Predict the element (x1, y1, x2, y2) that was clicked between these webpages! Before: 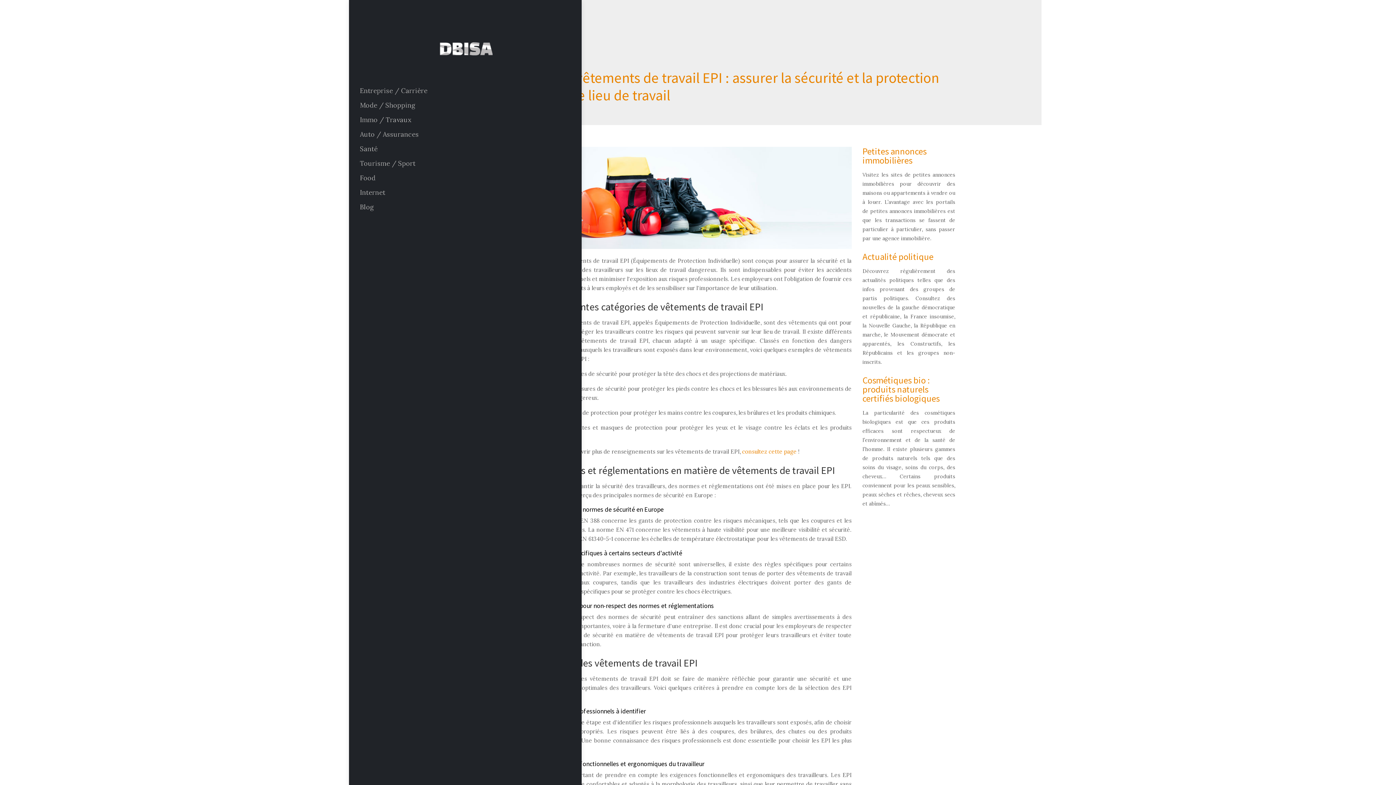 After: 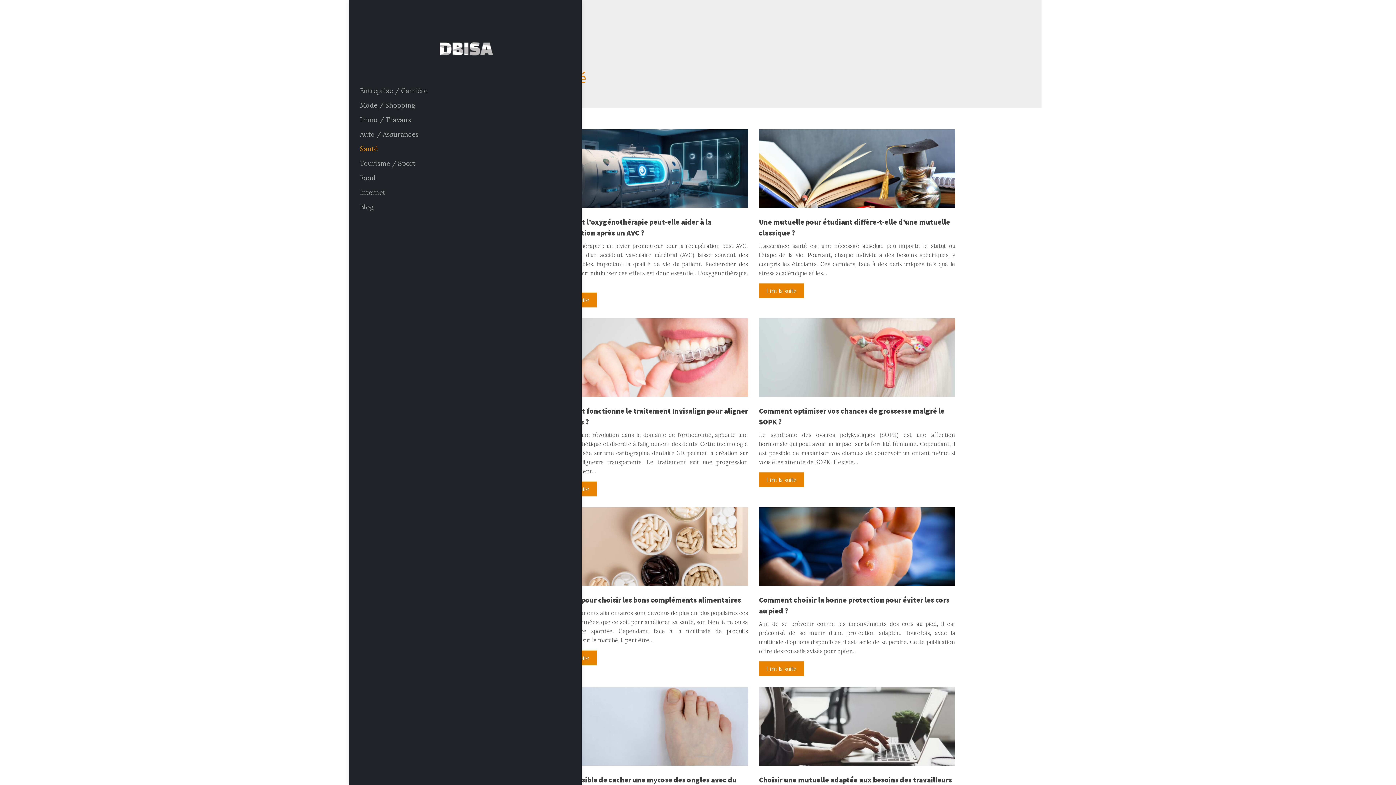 Action: label: Santé bbox: (360, 144, 377, 153)